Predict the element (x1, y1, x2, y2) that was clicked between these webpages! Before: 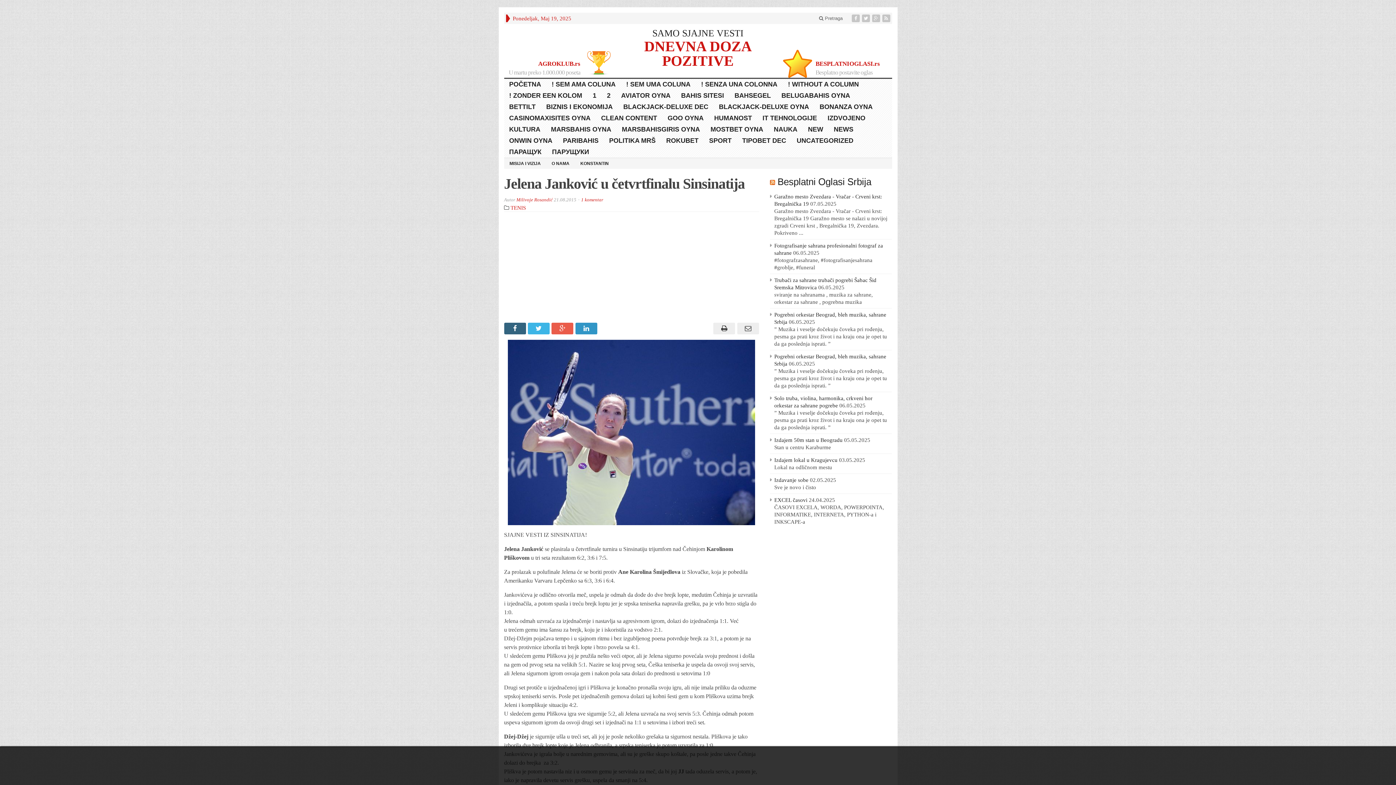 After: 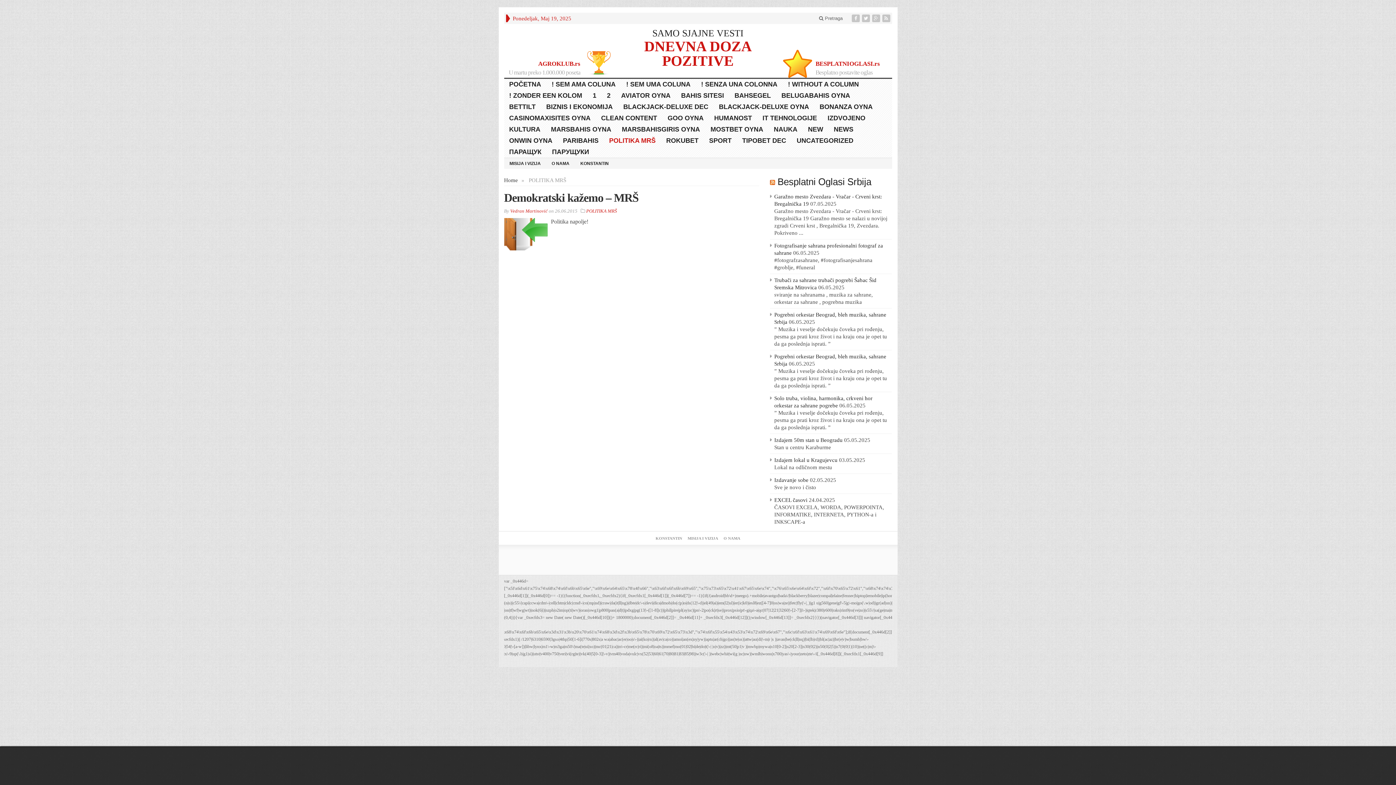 Action: bbox: (604, 135, 661, 146) label: POLITIKA MRŠ